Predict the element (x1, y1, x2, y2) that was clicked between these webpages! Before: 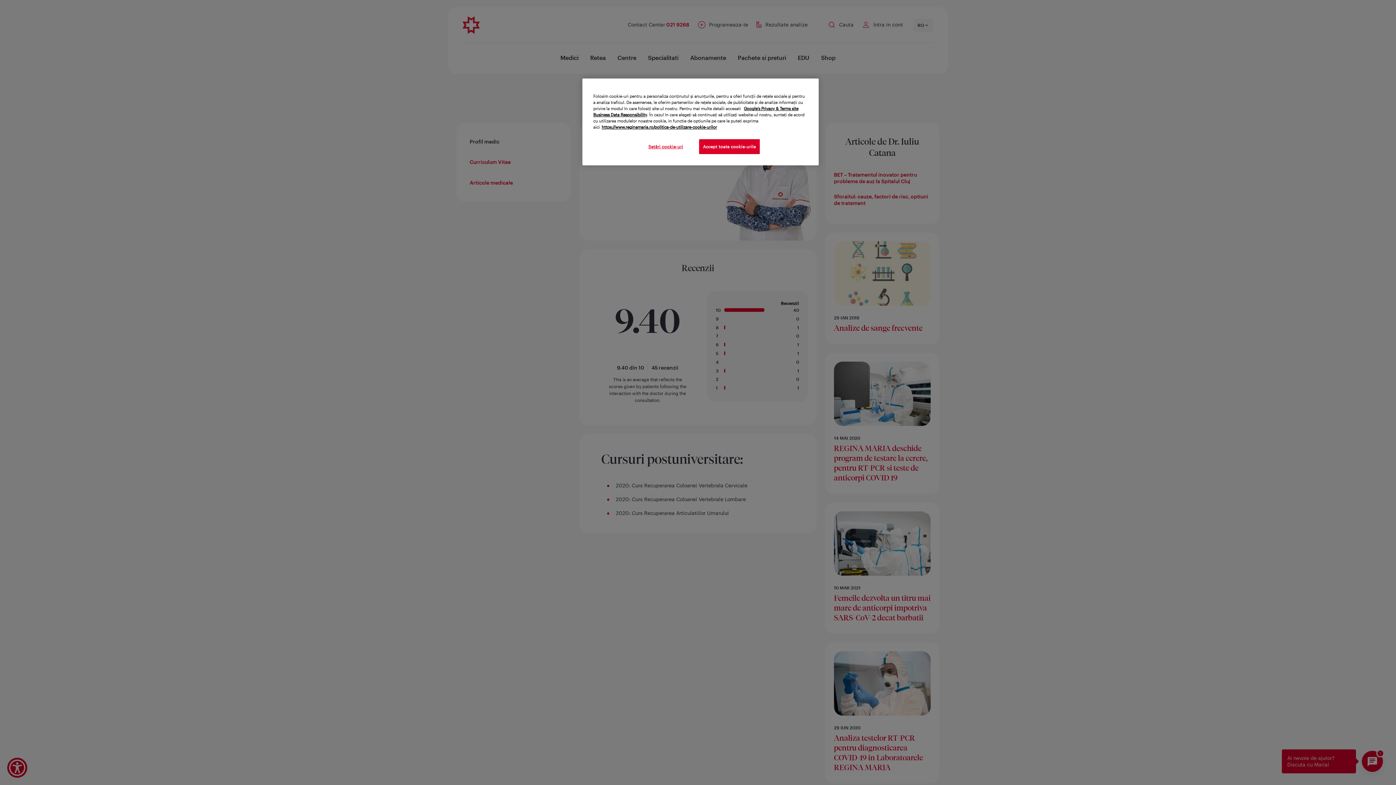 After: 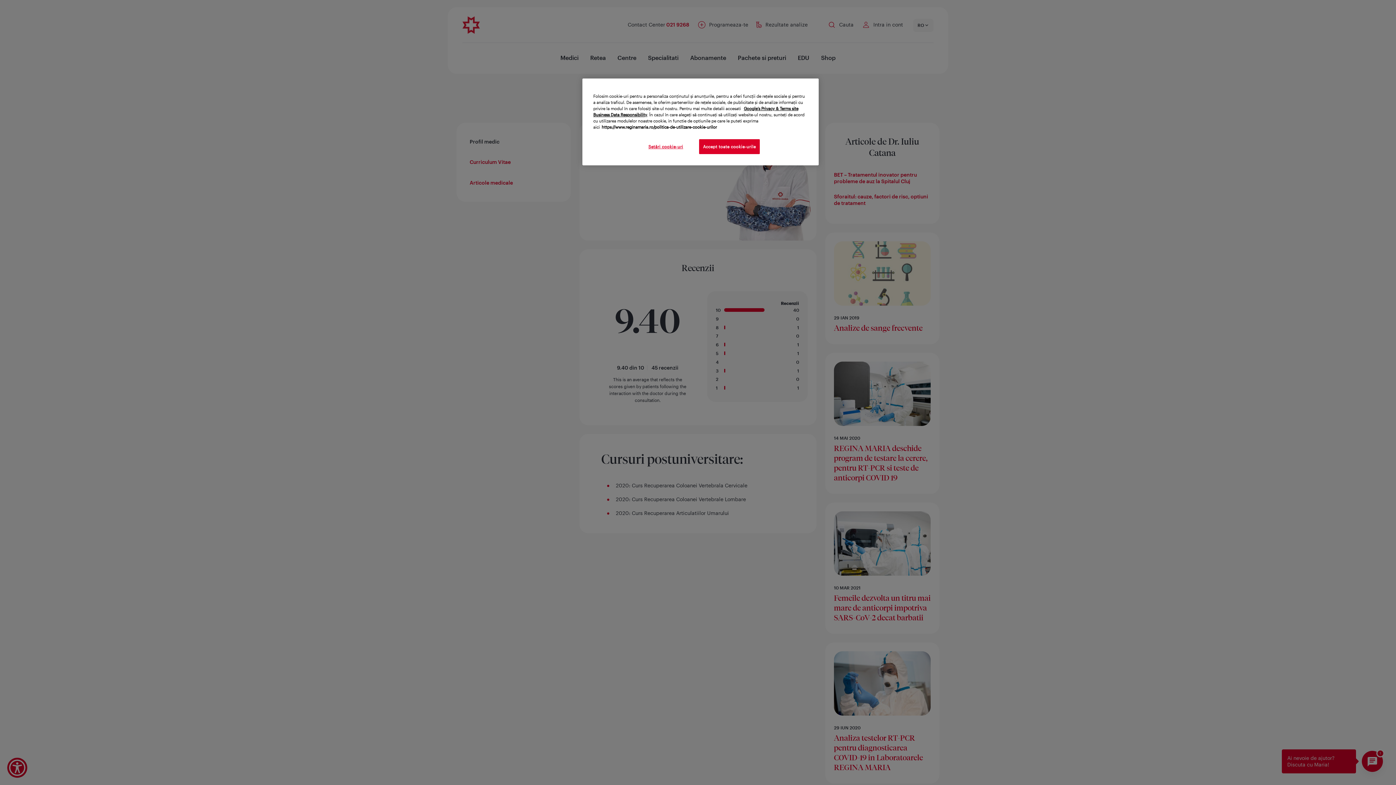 Action: label: Mai multe informații despre confidențialitatea datelor dvs., se deschide într-o fereastră nouă bbox: (601, 124, 717, 129)